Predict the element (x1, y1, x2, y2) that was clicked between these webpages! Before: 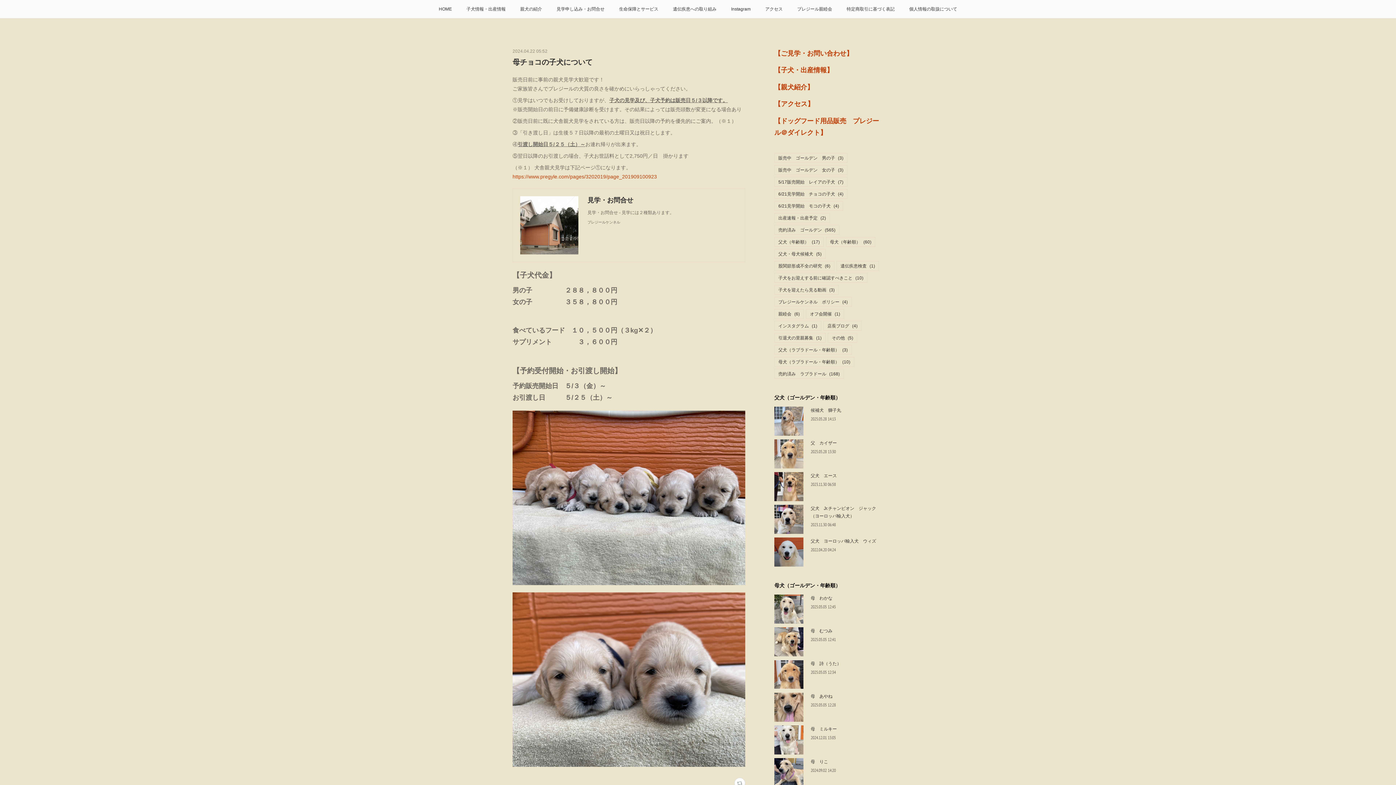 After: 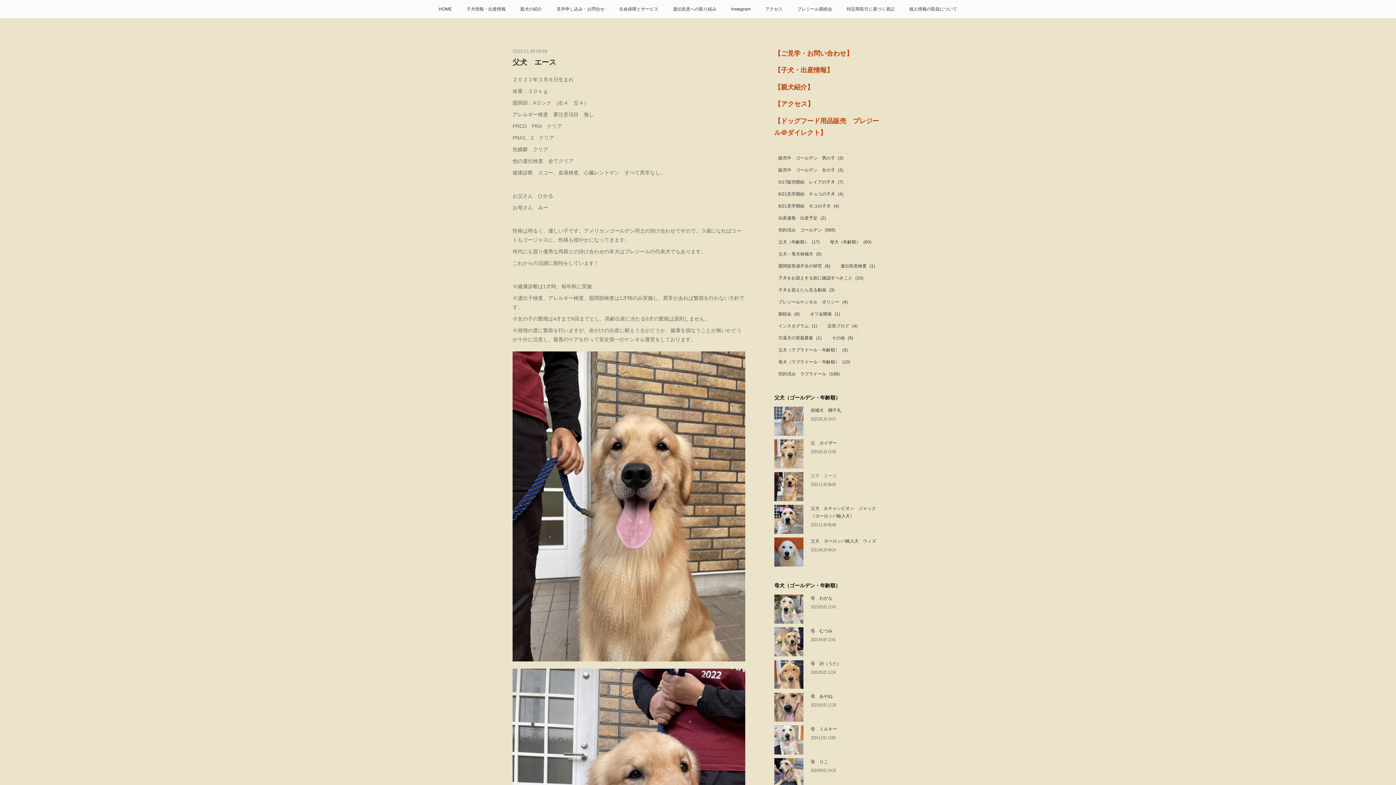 Action: bbox: (810, 473, 841, 478) label: 父犬　エース　